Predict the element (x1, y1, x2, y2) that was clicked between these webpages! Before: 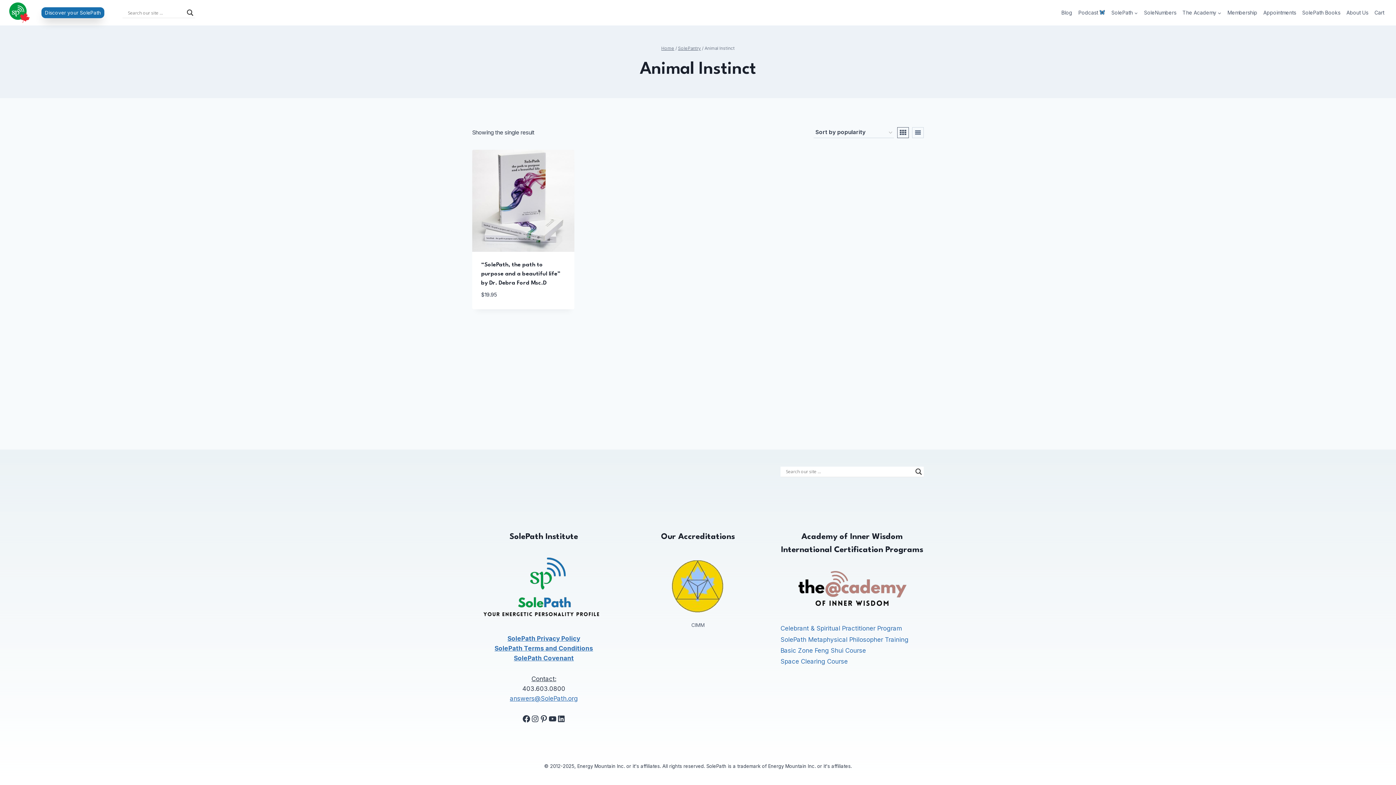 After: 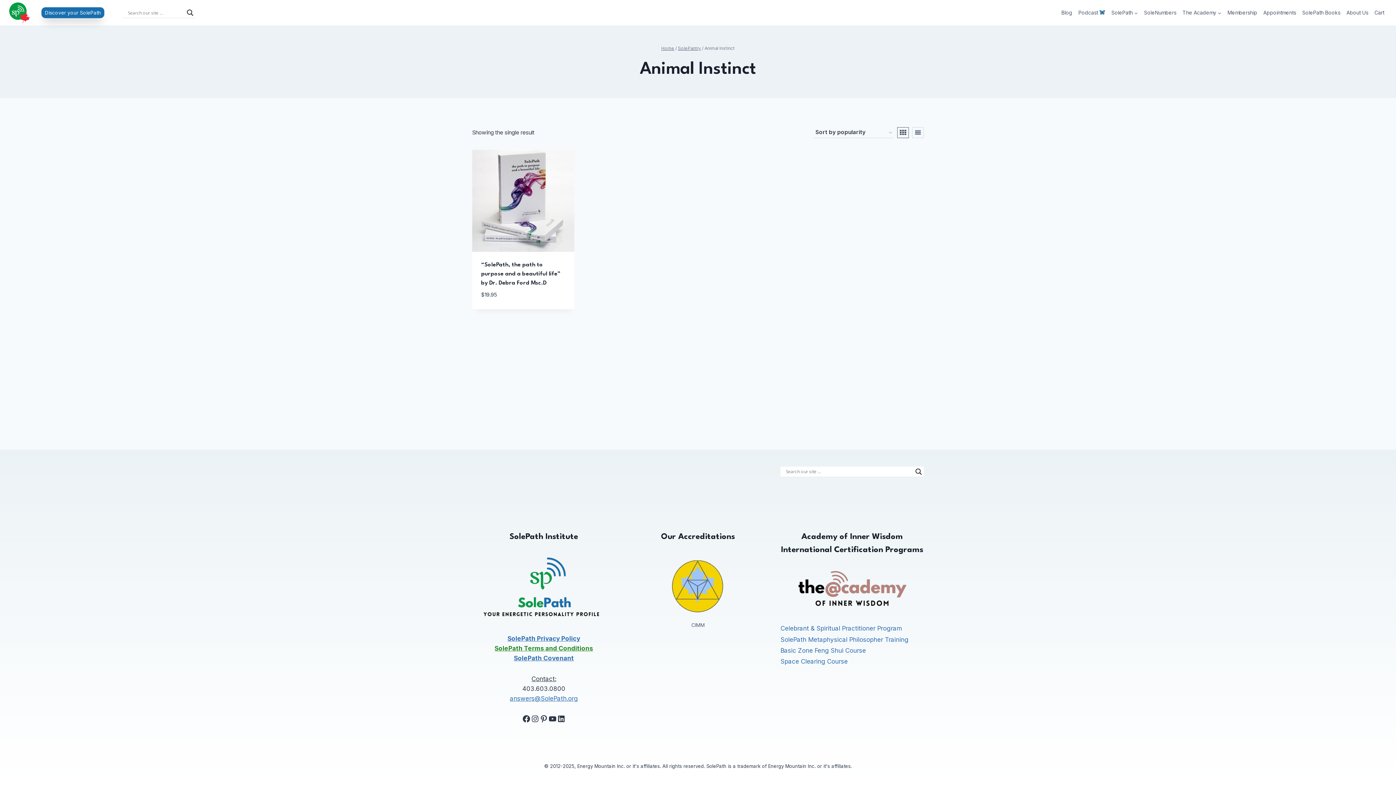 Action: bbox: (494, 645, 593, 652) label: SolePath Terms and Conditions